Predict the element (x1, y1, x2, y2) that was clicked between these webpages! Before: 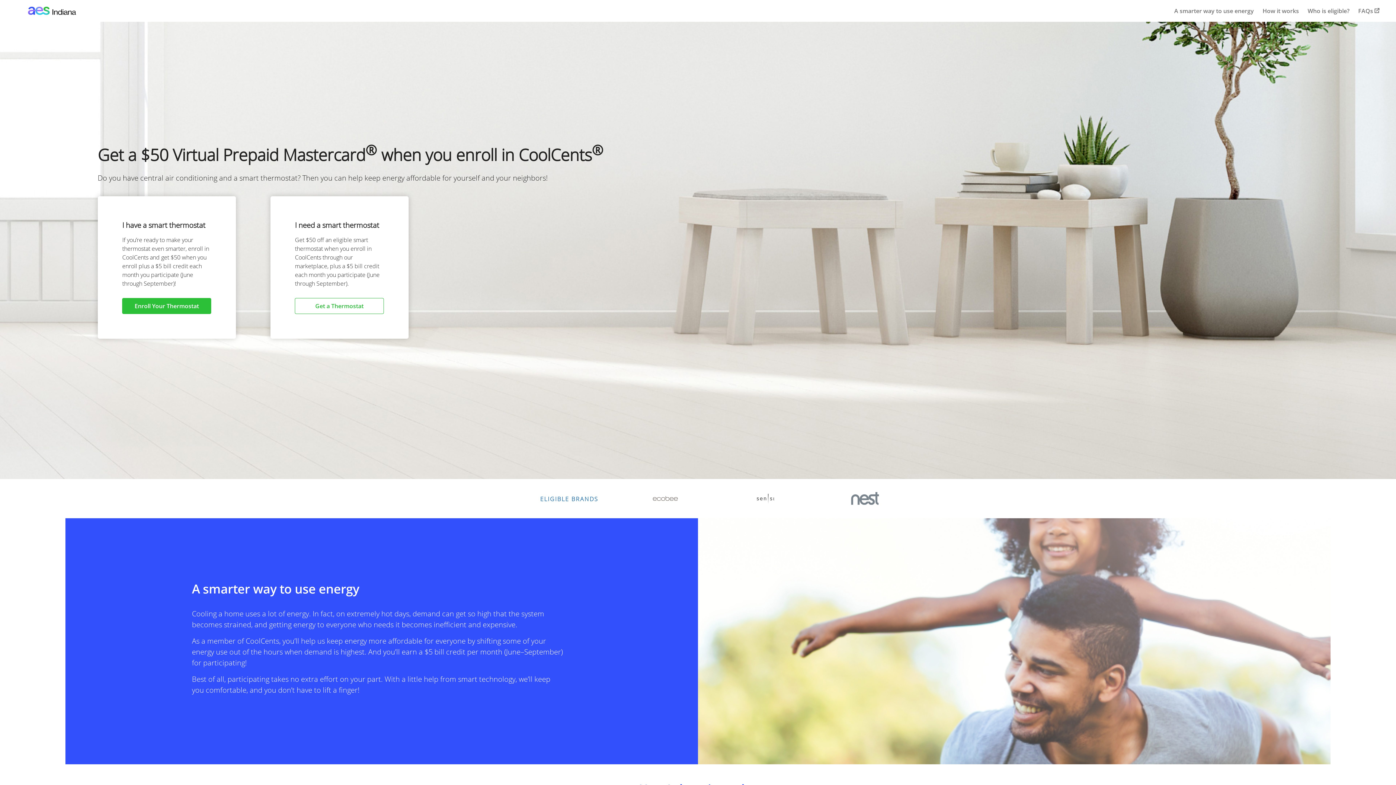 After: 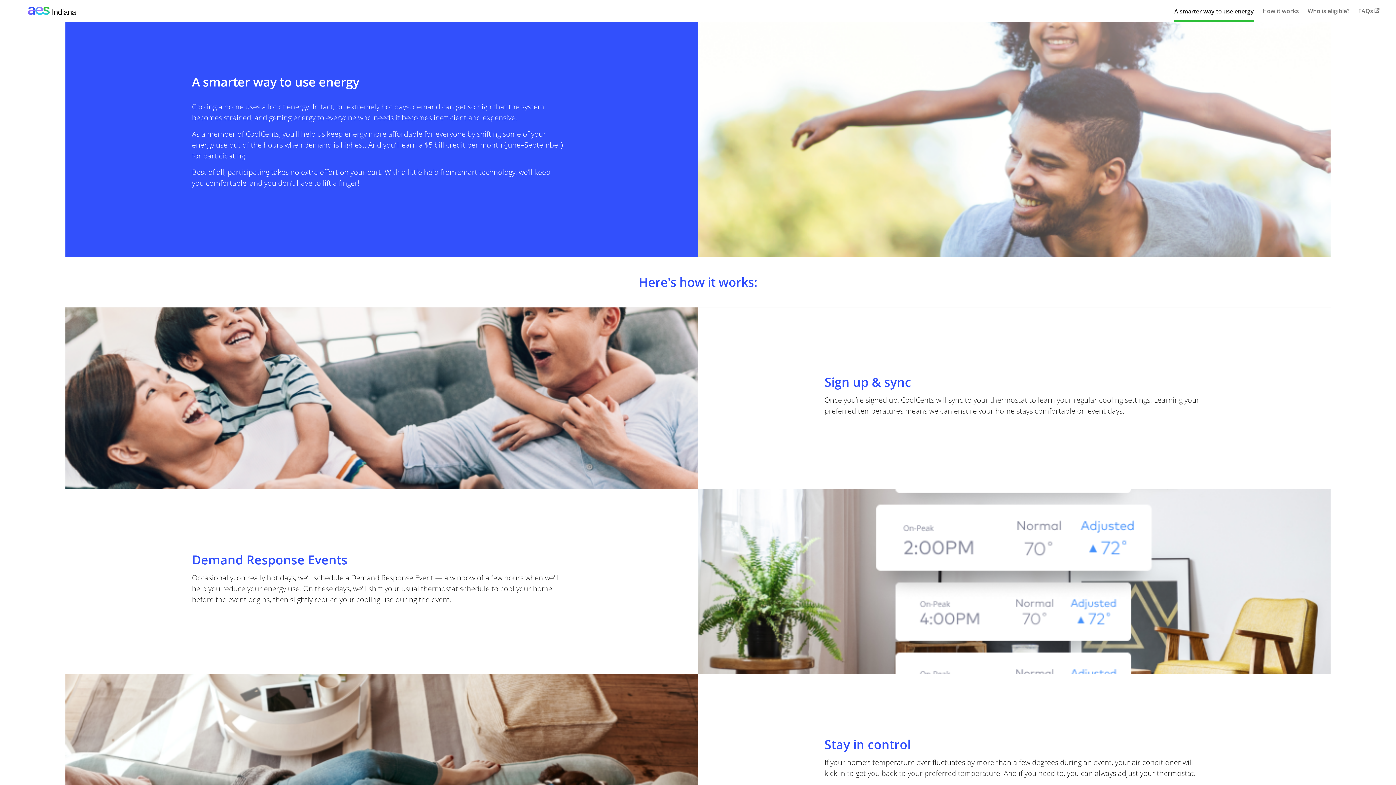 Action: label: A smarter way to use energy bbox: (1174, 6, 1254, 14)